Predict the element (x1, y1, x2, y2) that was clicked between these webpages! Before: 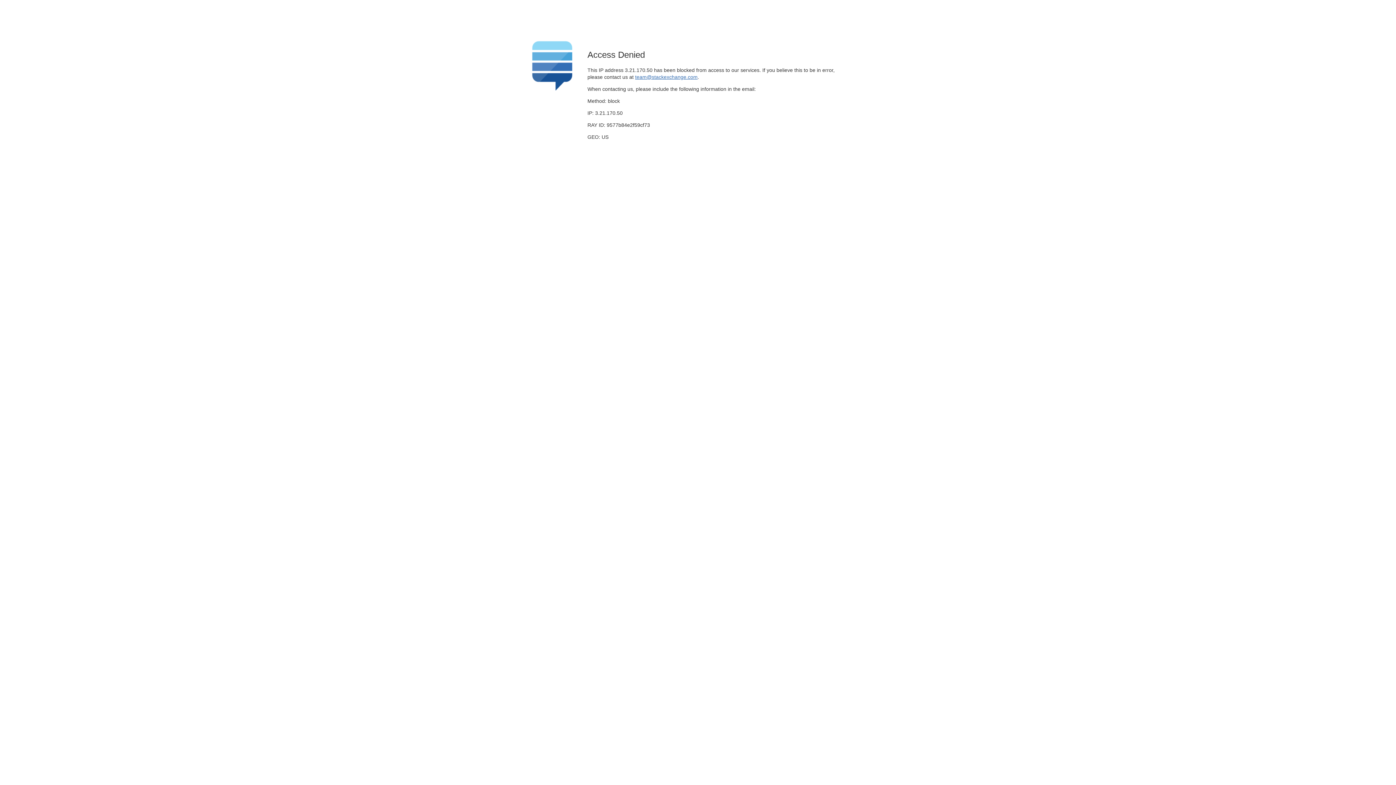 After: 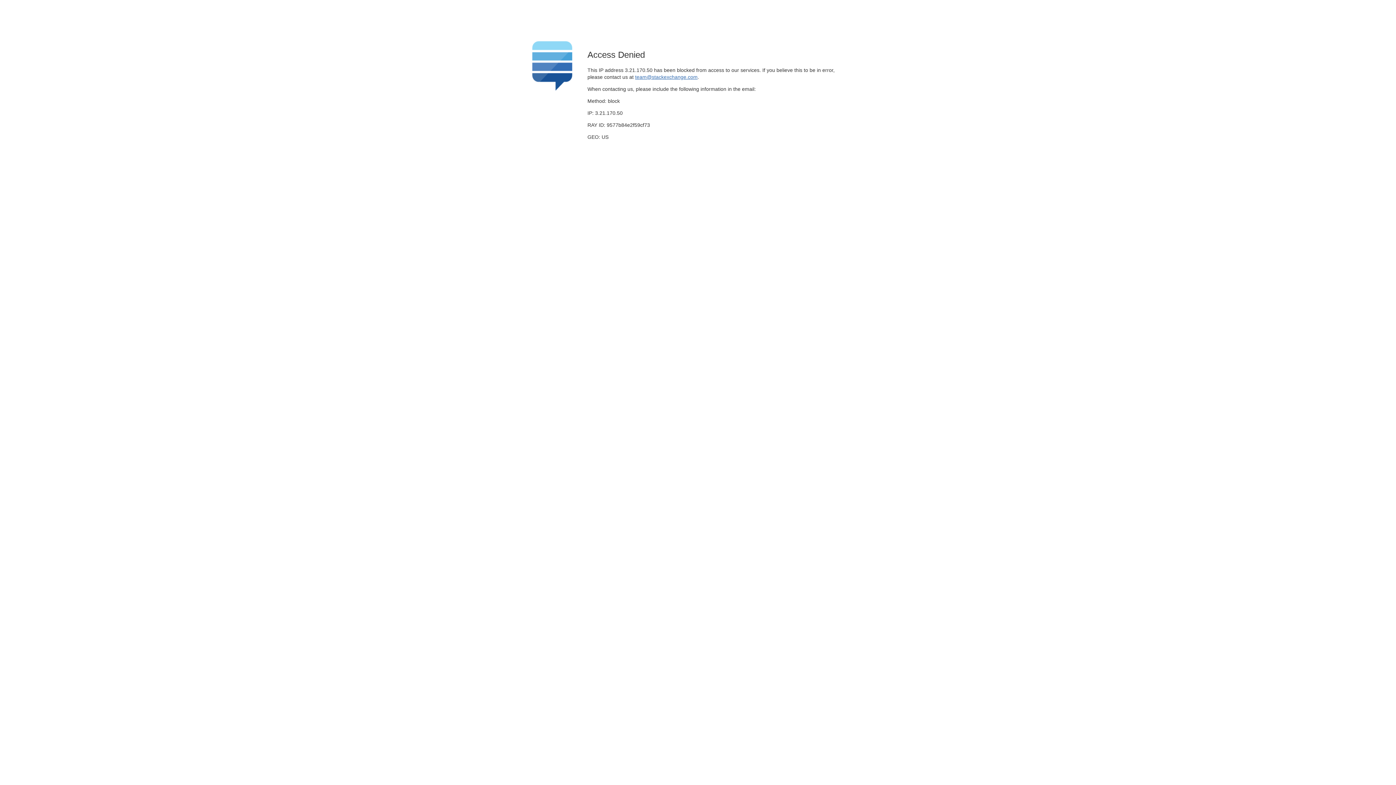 Action: label: team@stackexchange.com bbox: (635, 74, 697, 79)